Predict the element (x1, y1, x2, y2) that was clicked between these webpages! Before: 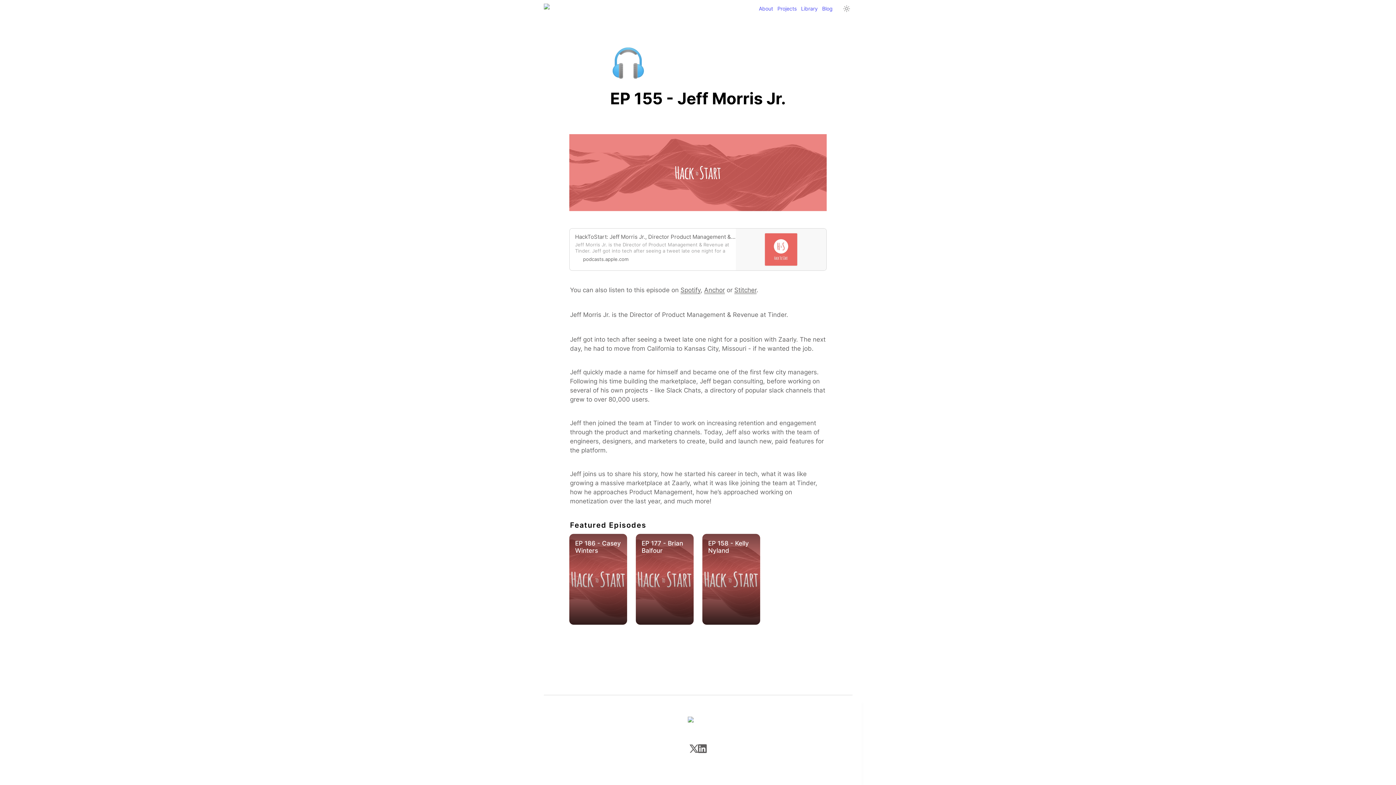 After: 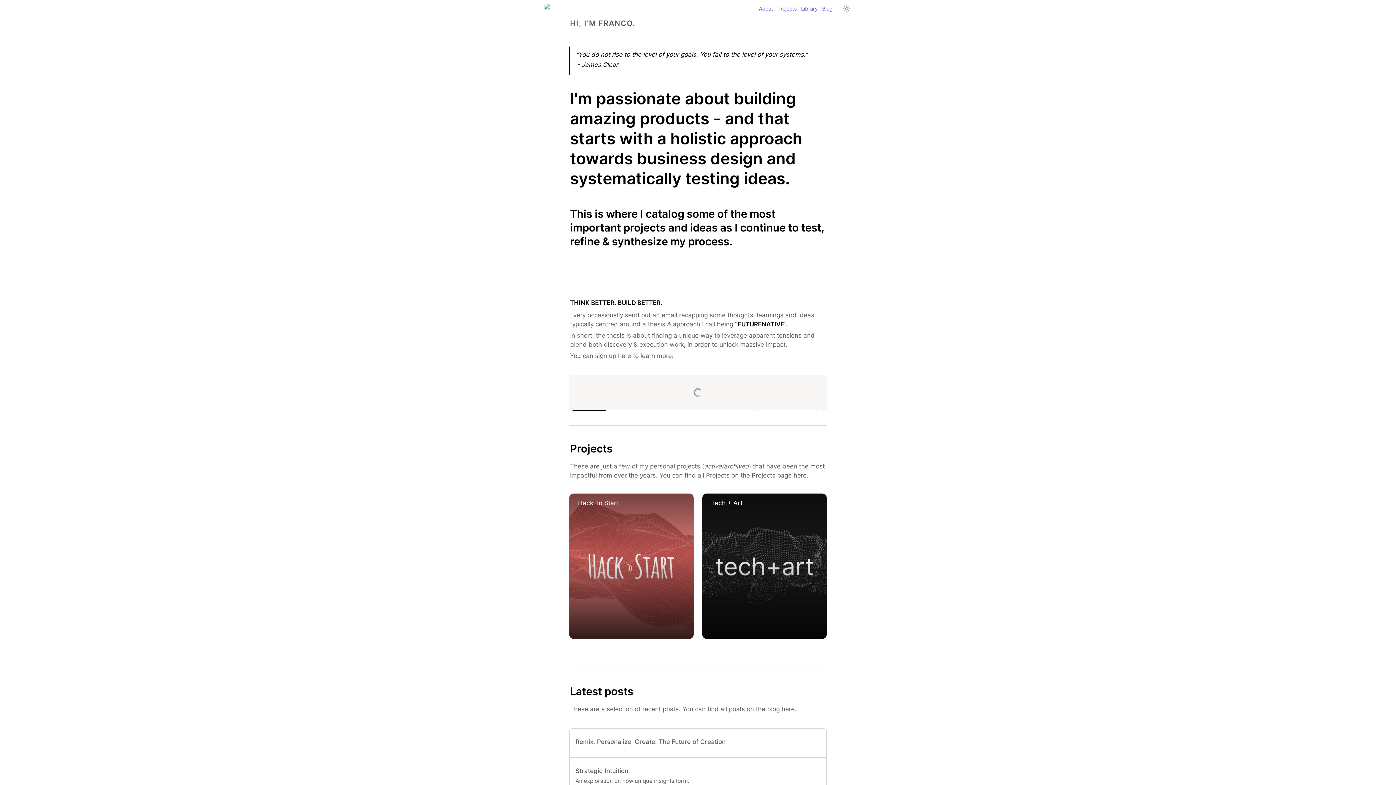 Action: bbox: (688, 717, 708, 734)